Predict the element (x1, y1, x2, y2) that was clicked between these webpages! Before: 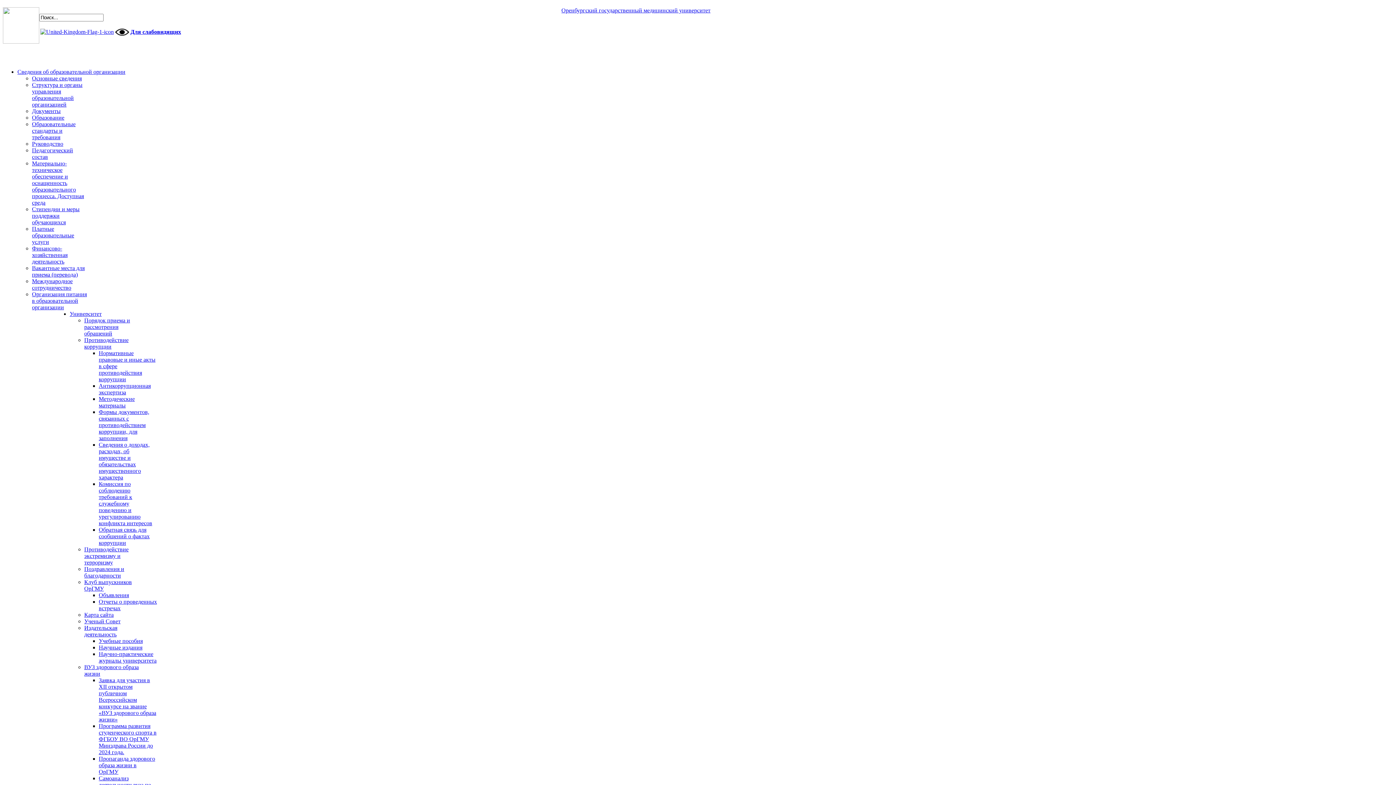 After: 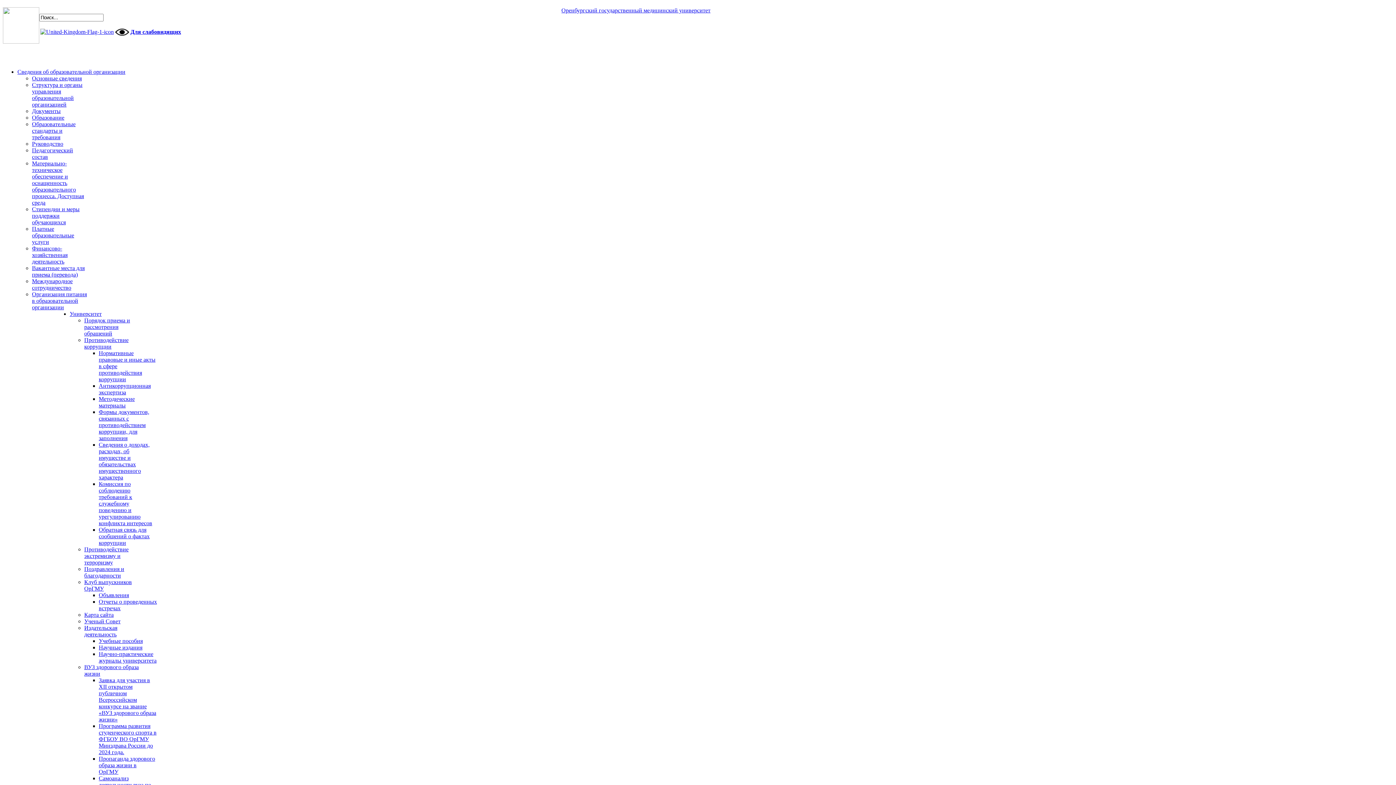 Action: bbox: (98, 638, 142, 644) label: Учебные пособия